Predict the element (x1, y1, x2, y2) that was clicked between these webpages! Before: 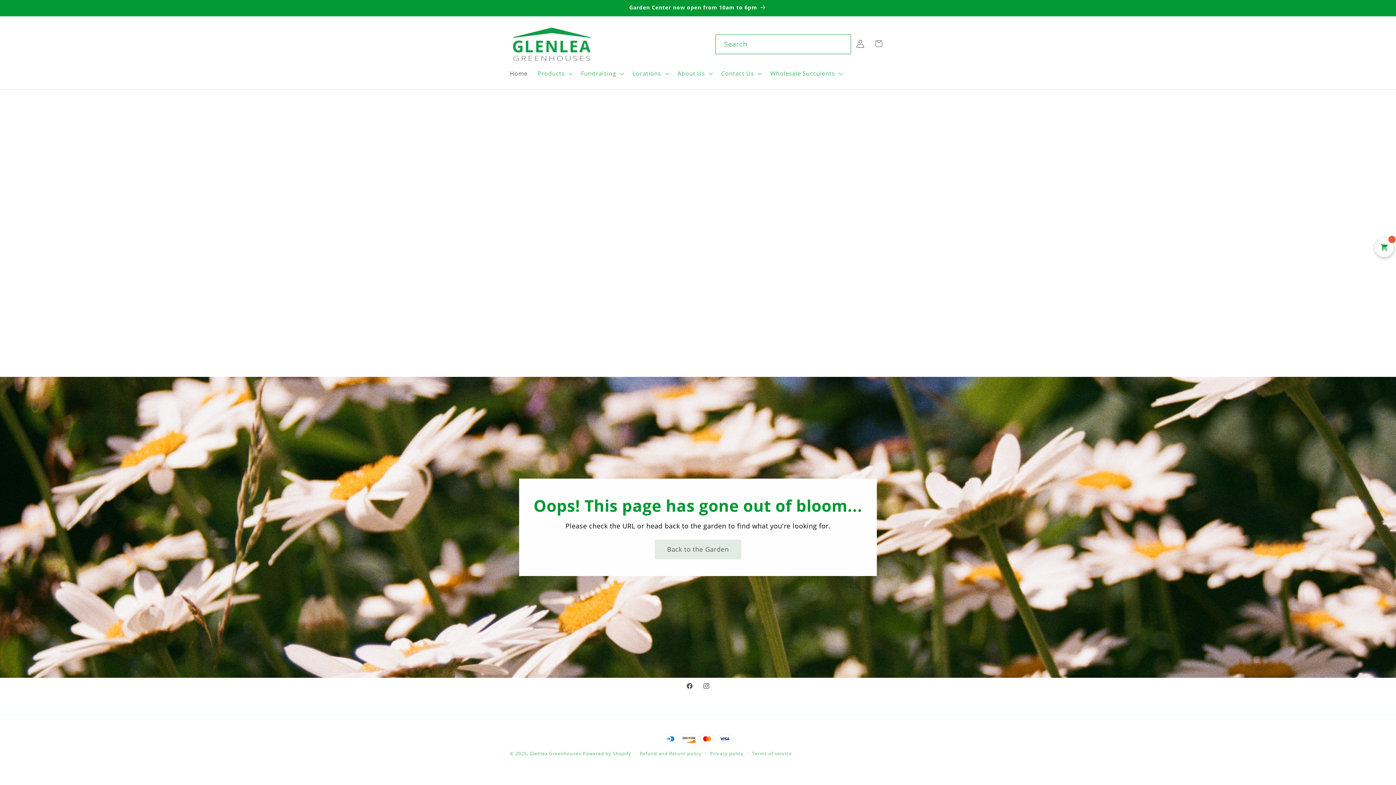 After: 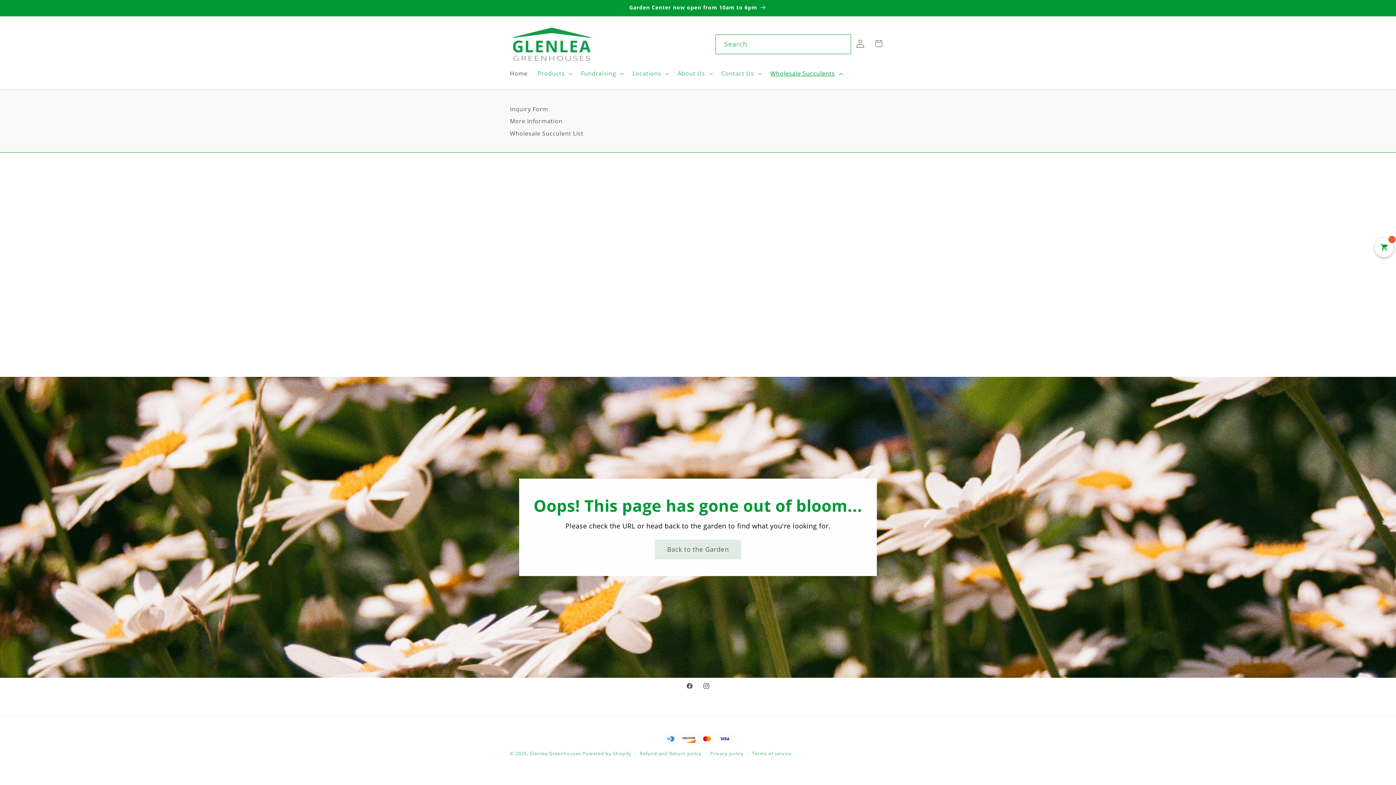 Action: label: Wholesale Succulents bbox: (765, 64, 846, 82)